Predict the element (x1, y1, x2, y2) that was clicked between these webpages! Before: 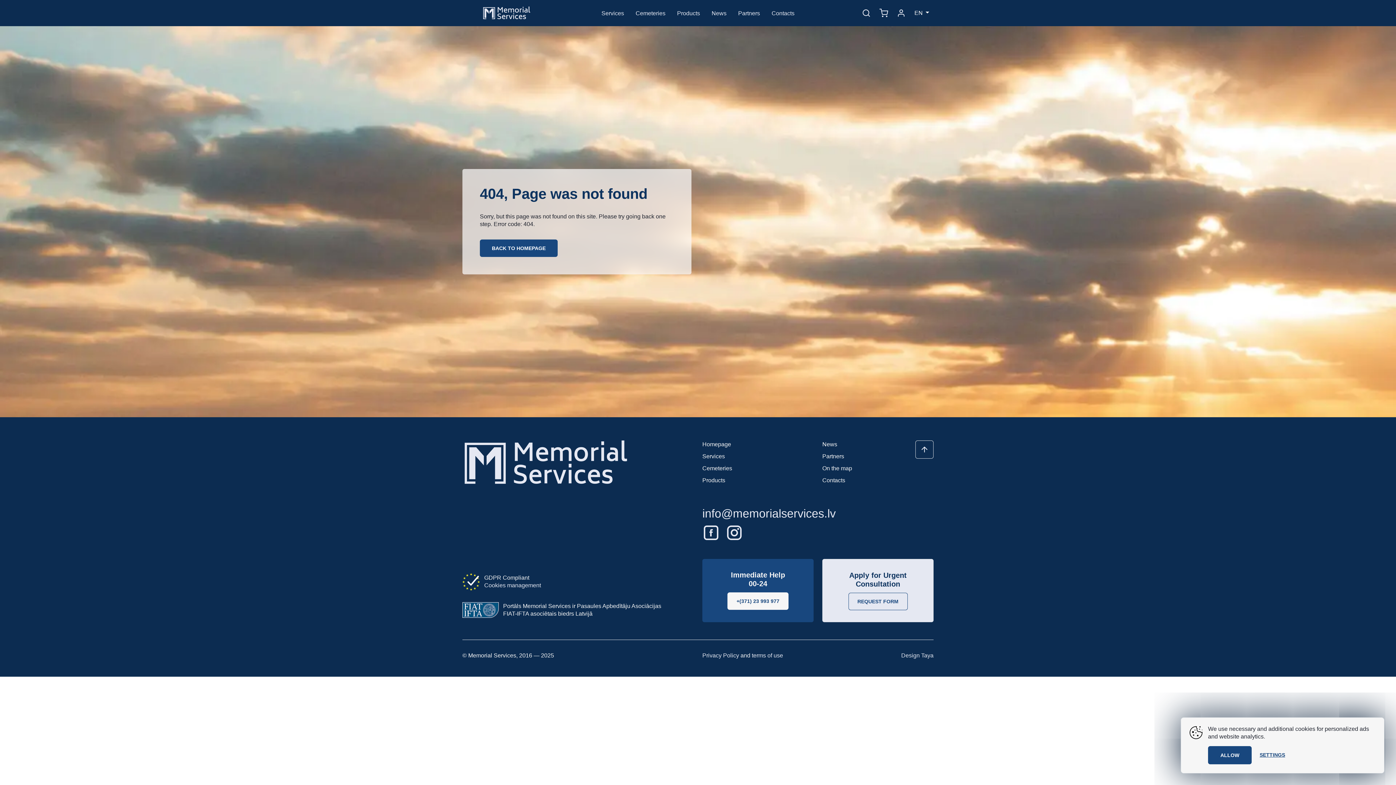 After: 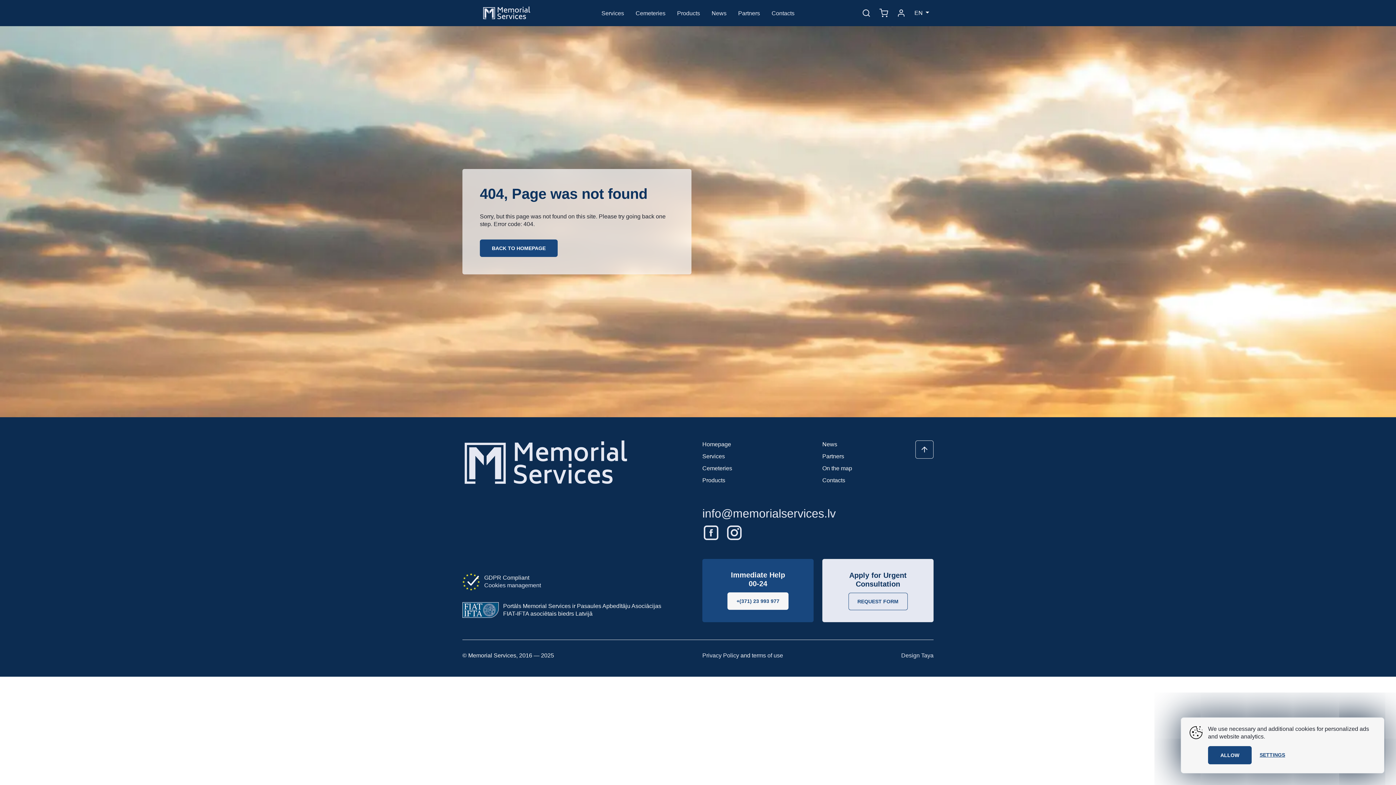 Action: label: info@memorialservices.lv bbox: (702, 507, 836, 520)